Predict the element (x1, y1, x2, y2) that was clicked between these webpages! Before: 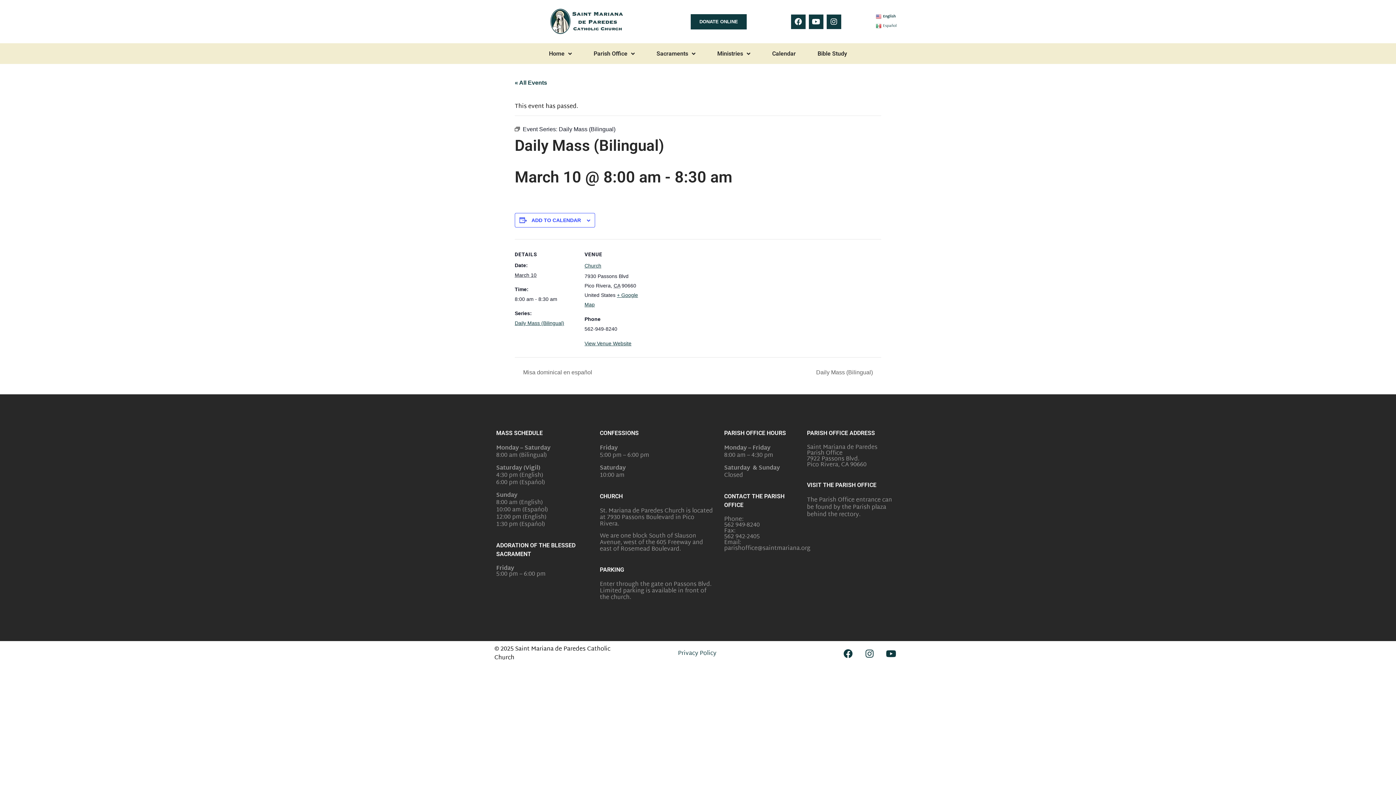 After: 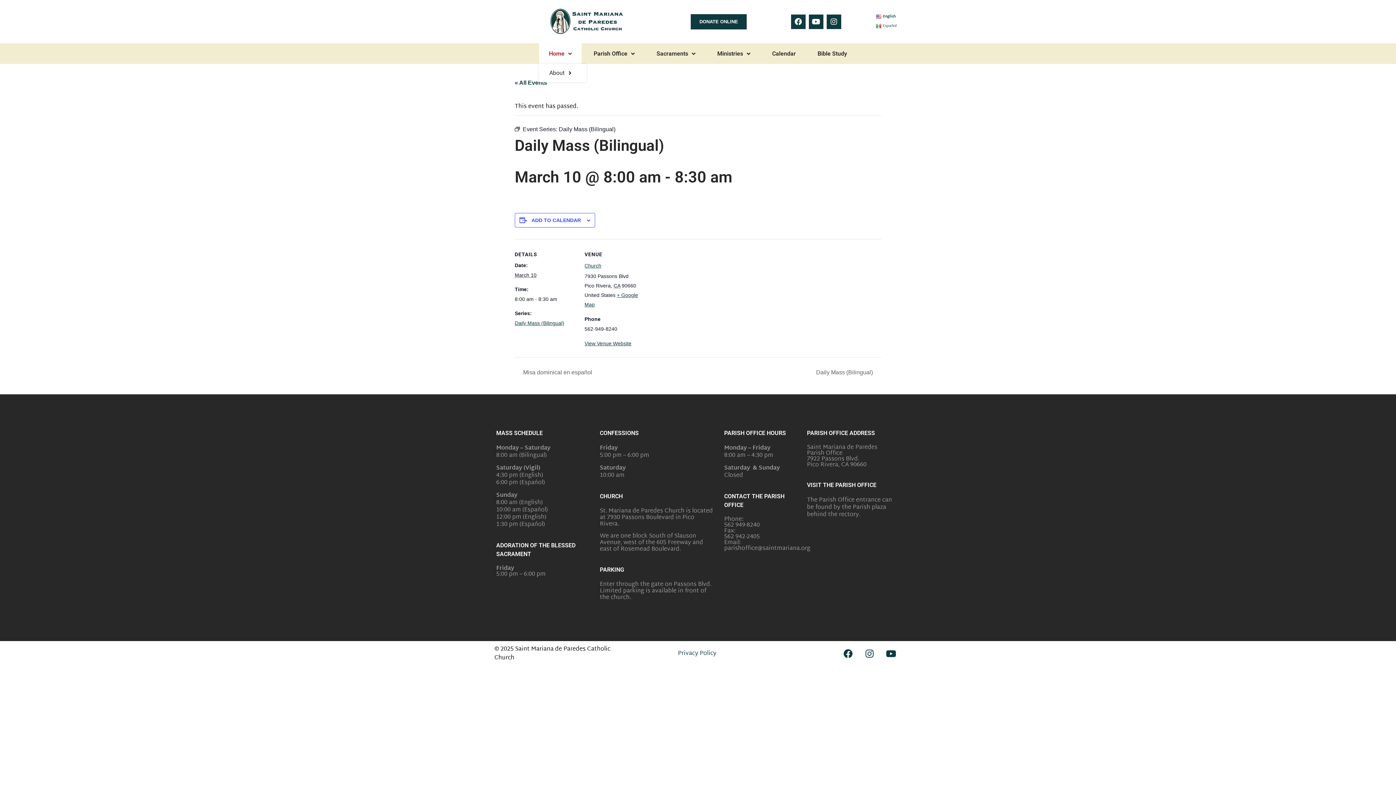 Action: bbox: (539, 43, 581, 64) label: Home